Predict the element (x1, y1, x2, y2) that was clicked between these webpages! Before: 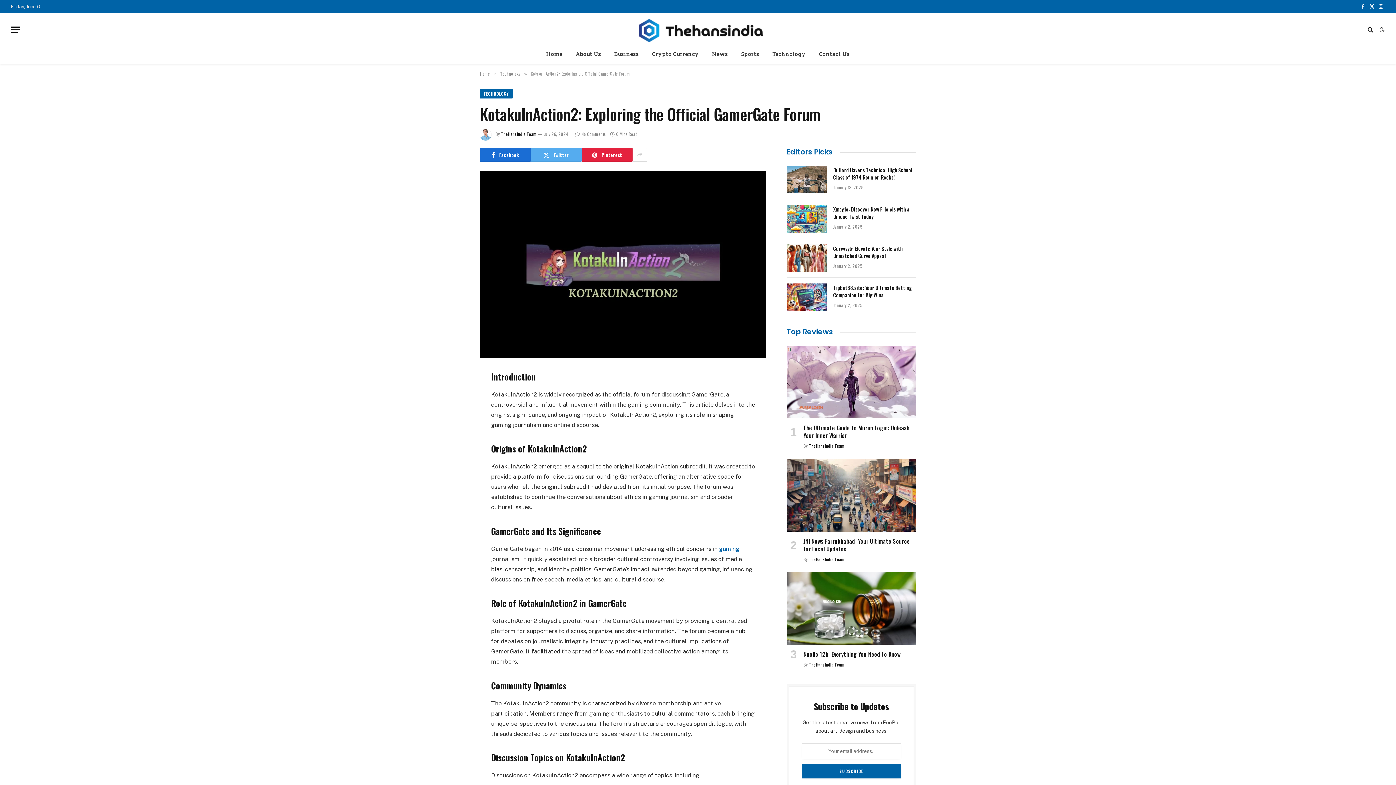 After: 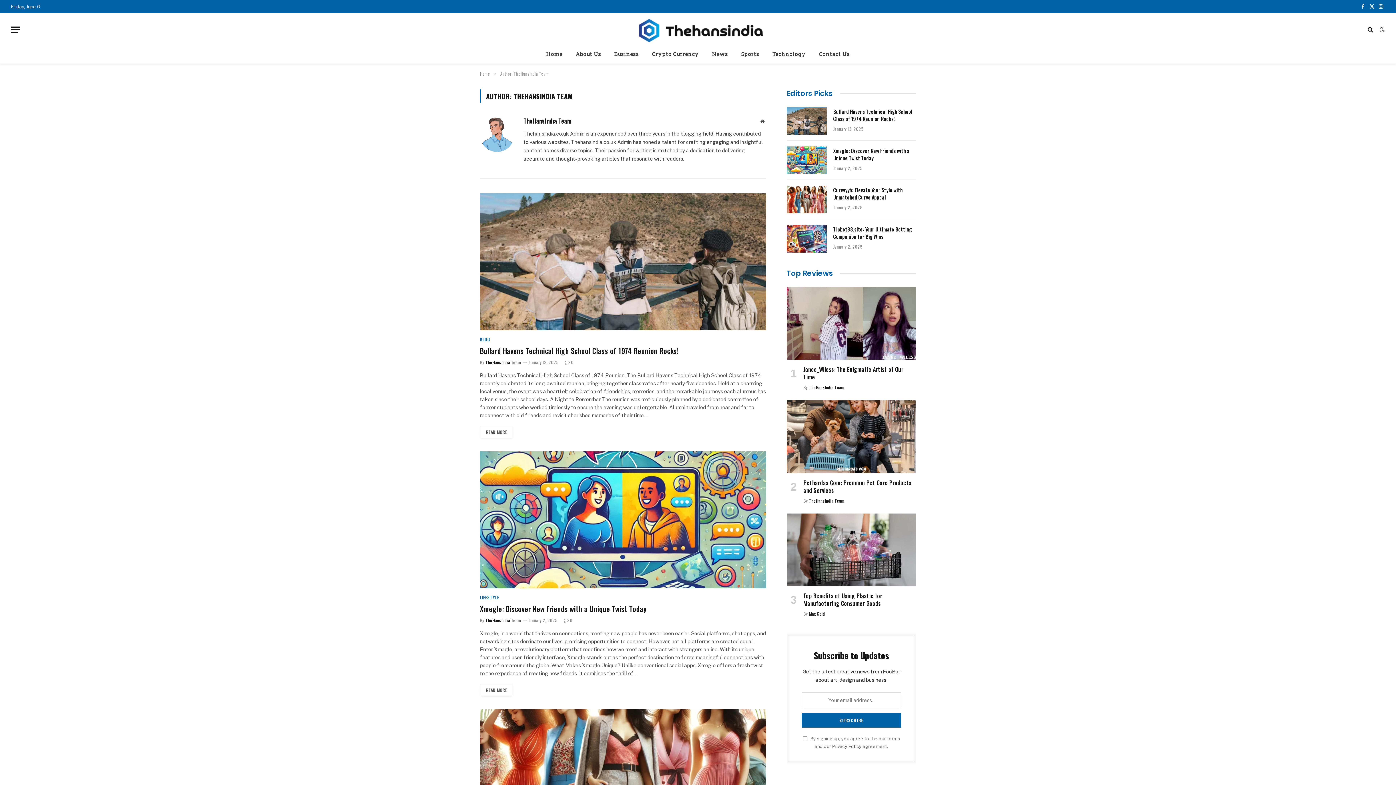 Action: bbox: (501, 131, 536, 137) label: TheHansIndia Team